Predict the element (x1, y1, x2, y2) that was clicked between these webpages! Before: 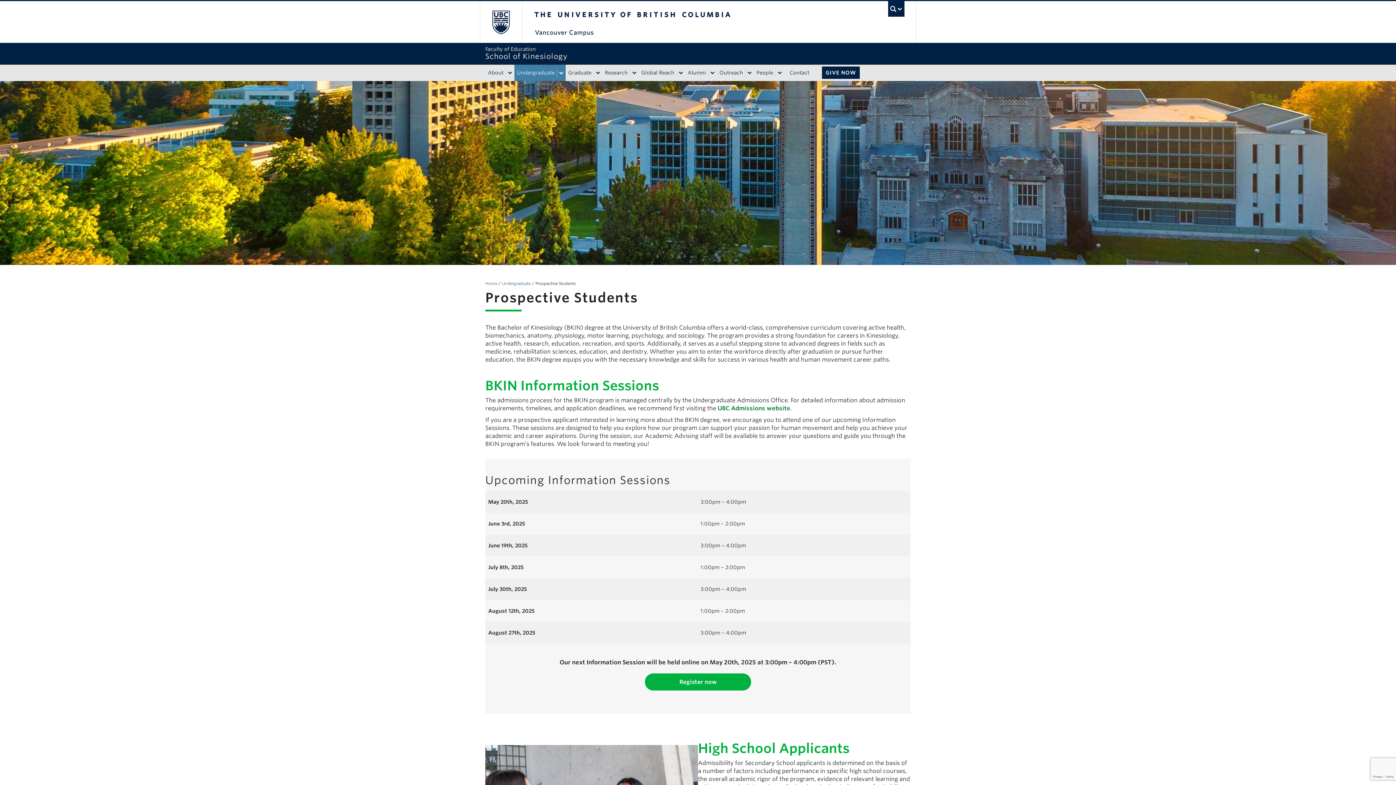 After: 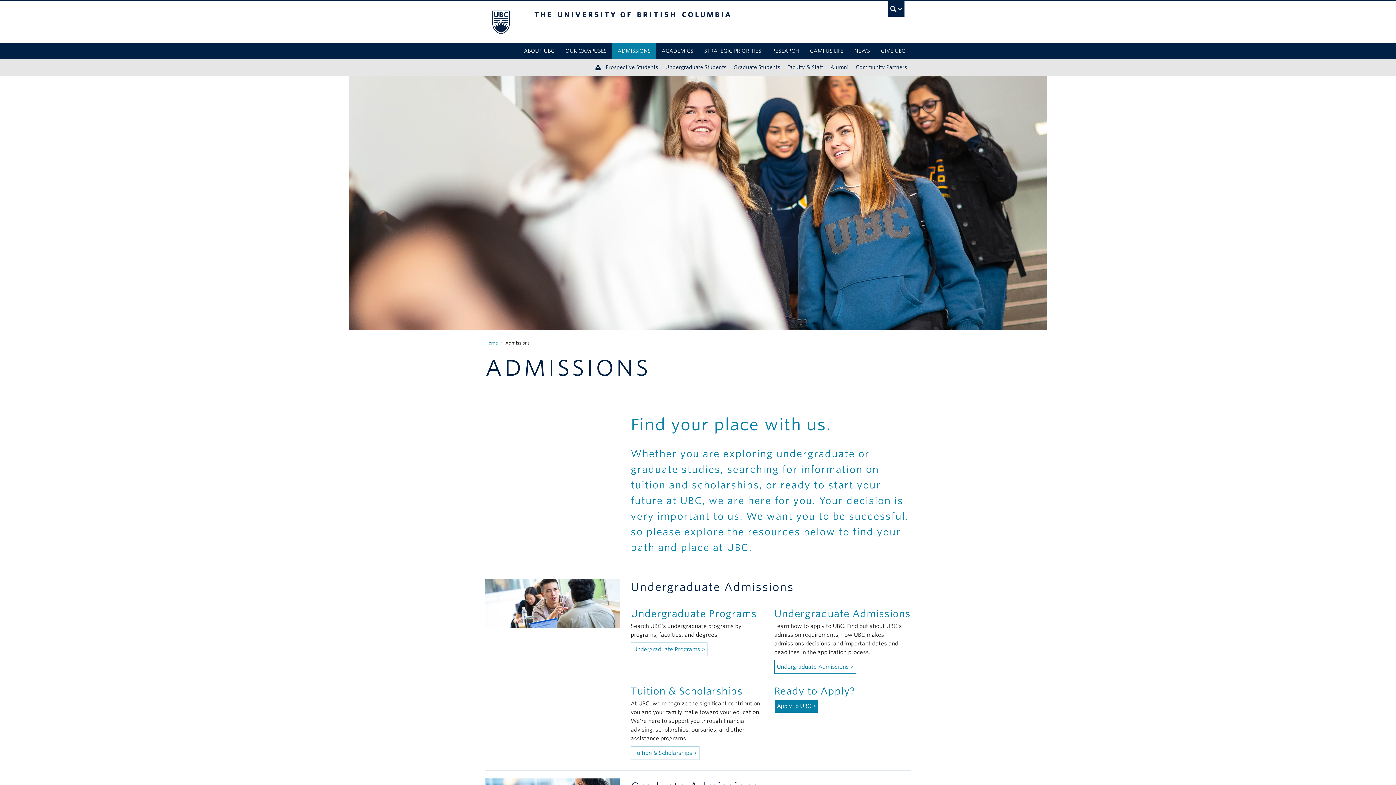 Action: label: UBC Admissions website bbox: (717, 405, 790, 412)